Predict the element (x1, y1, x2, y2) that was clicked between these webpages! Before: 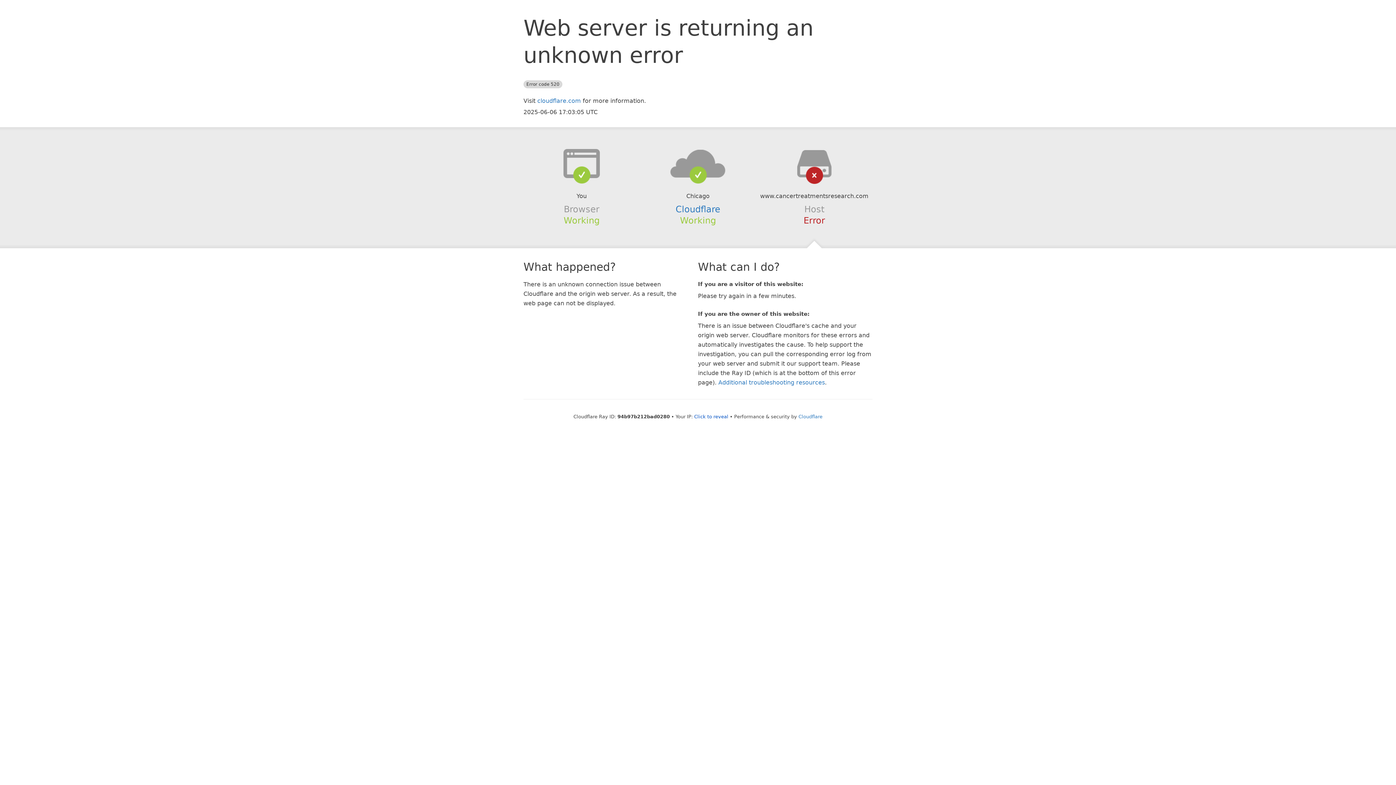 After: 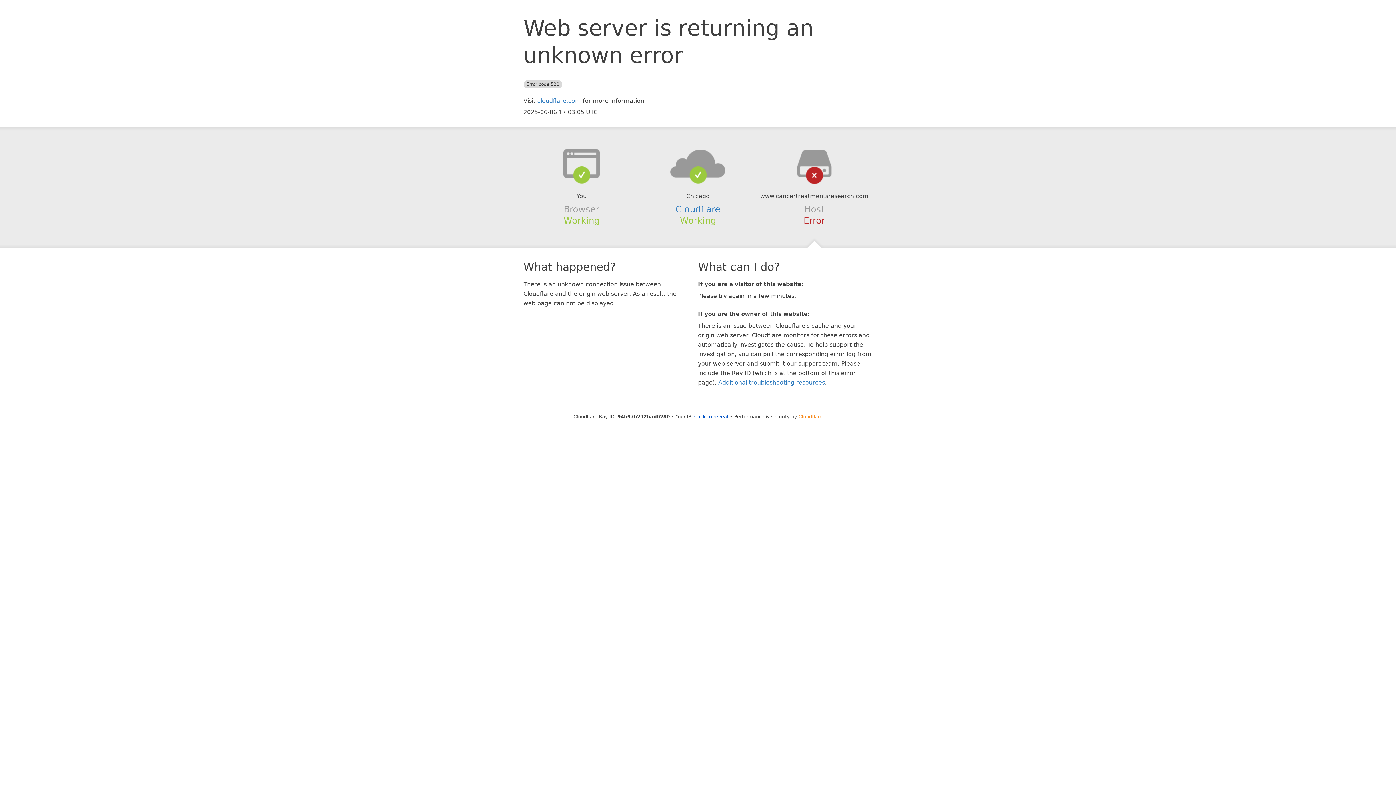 Action: label: Cloudflare bbox: (798, 414, 822, 419)